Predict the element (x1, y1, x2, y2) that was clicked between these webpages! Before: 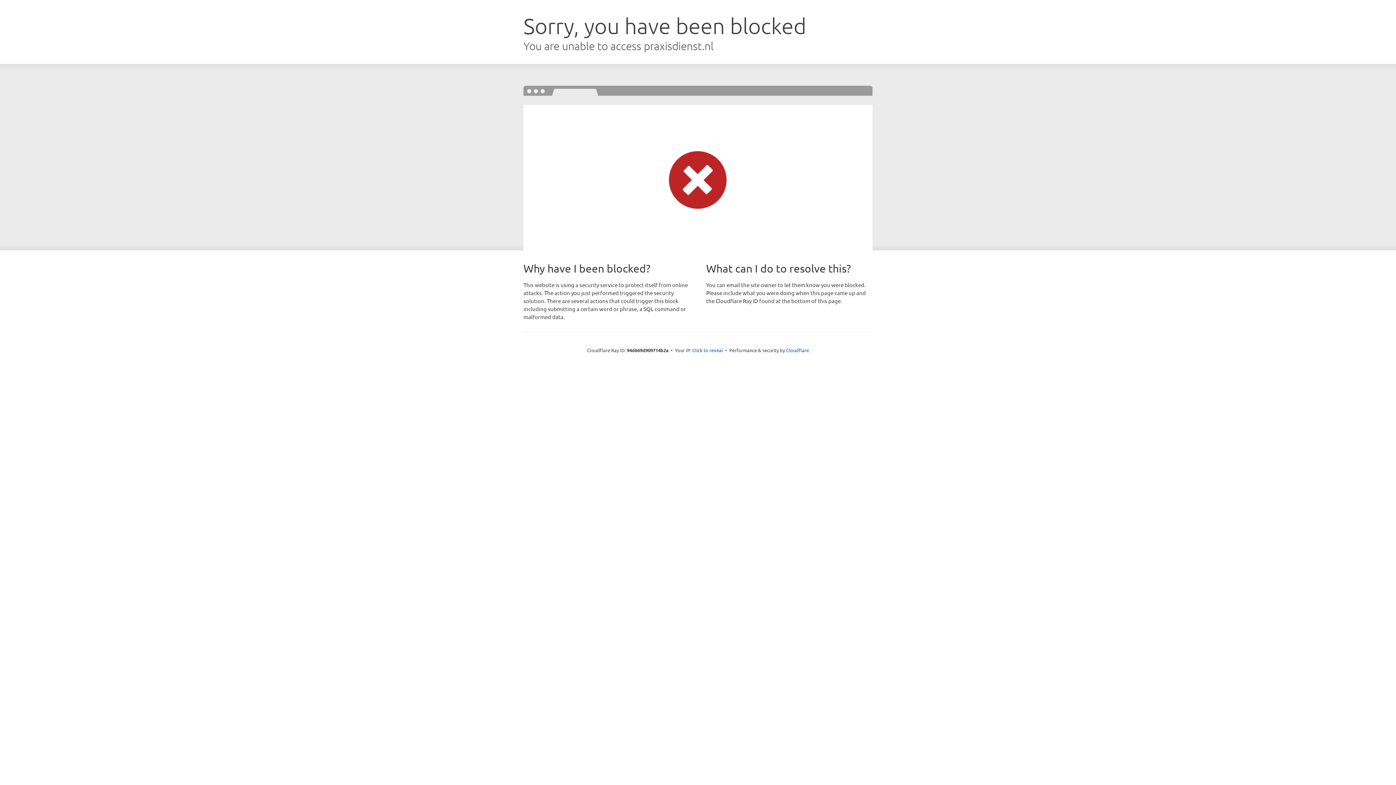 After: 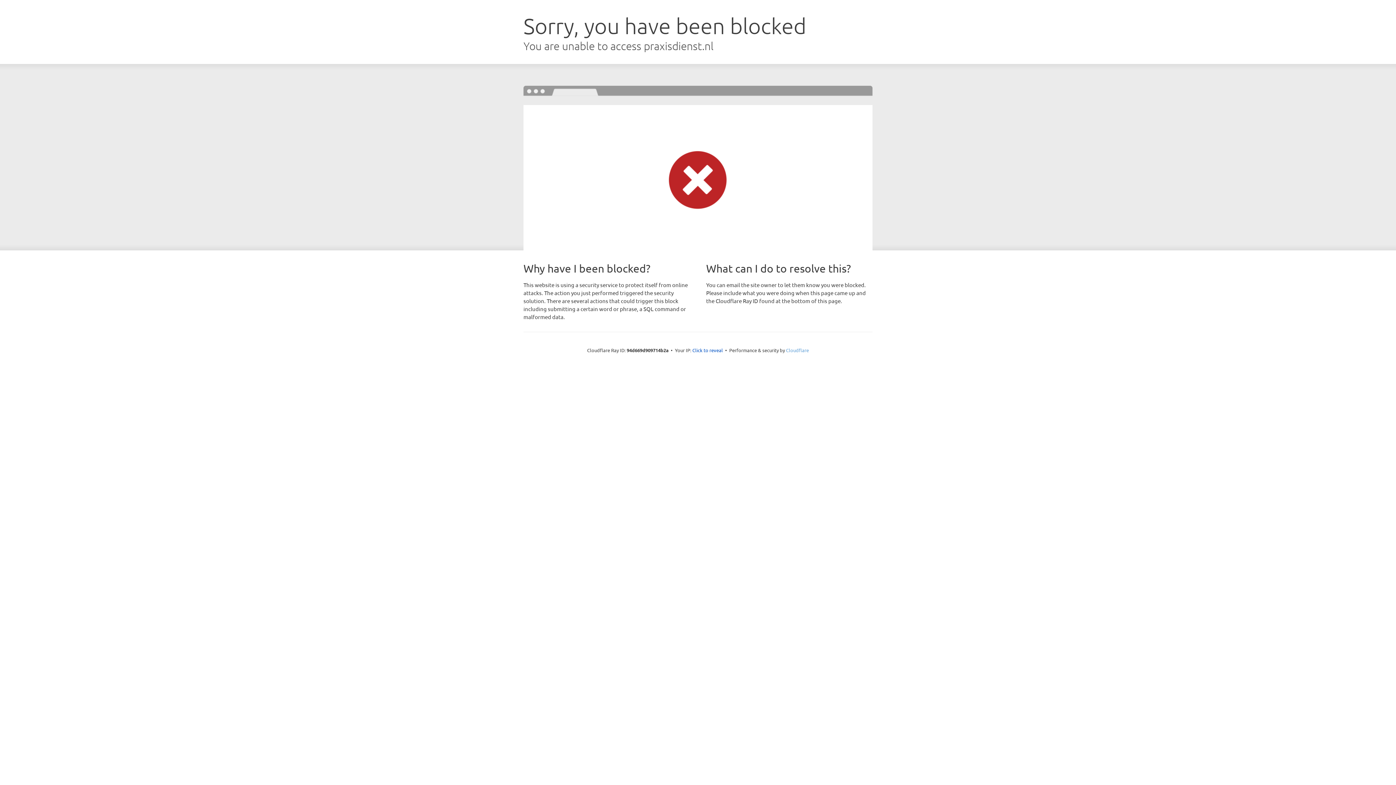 Action: label: Cloudflare bbox: (786, 347, 809, 353)